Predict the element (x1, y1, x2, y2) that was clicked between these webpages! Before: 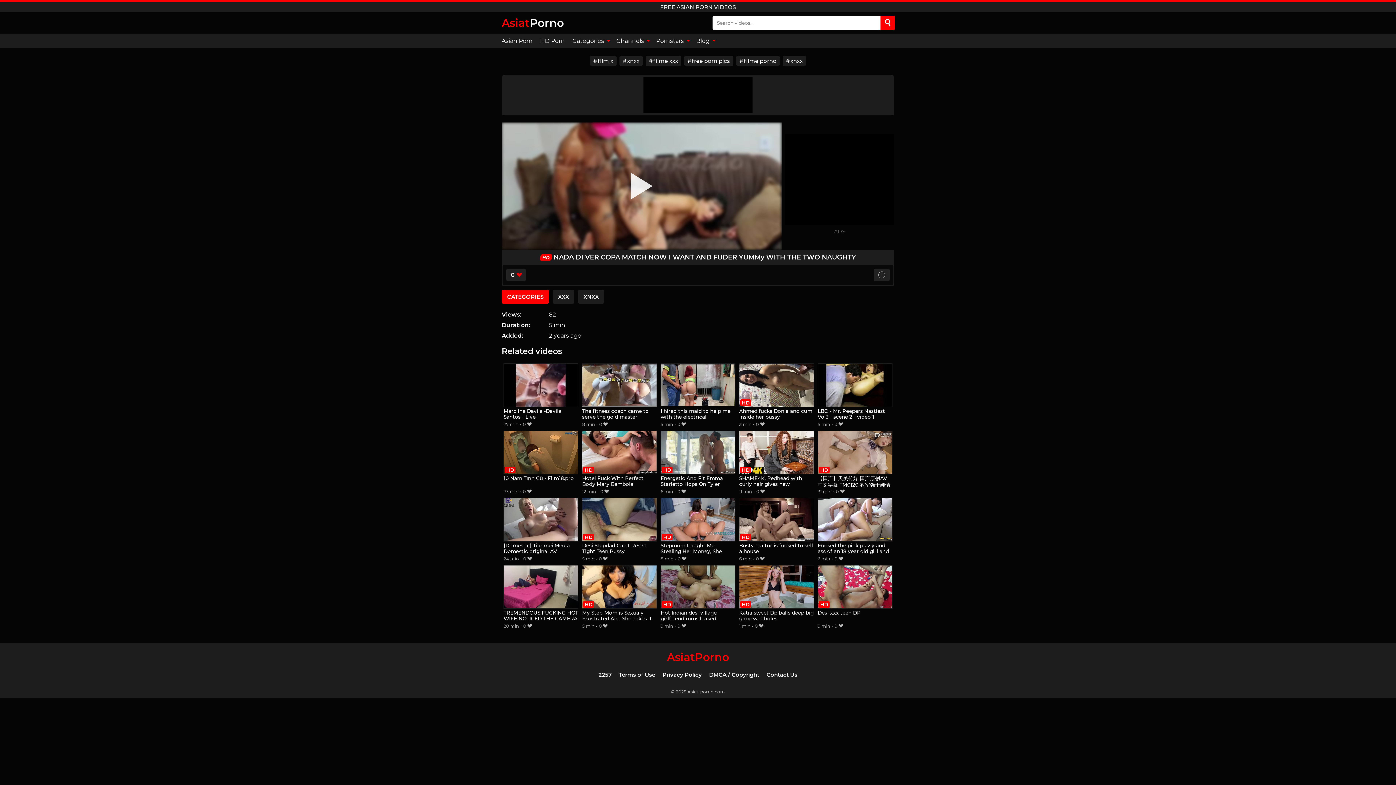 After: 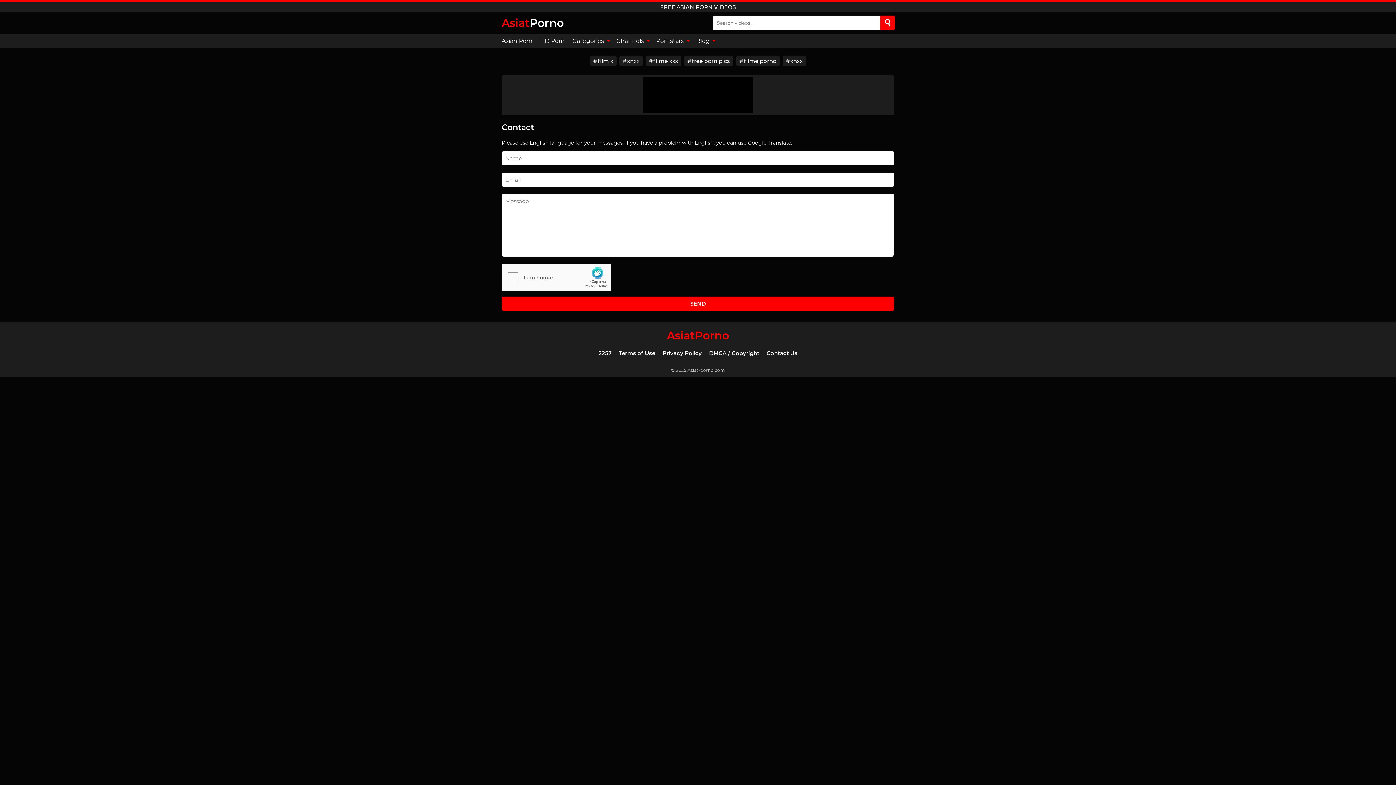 Action: bbox: (766, 671, 797, 678) label: Contact Us